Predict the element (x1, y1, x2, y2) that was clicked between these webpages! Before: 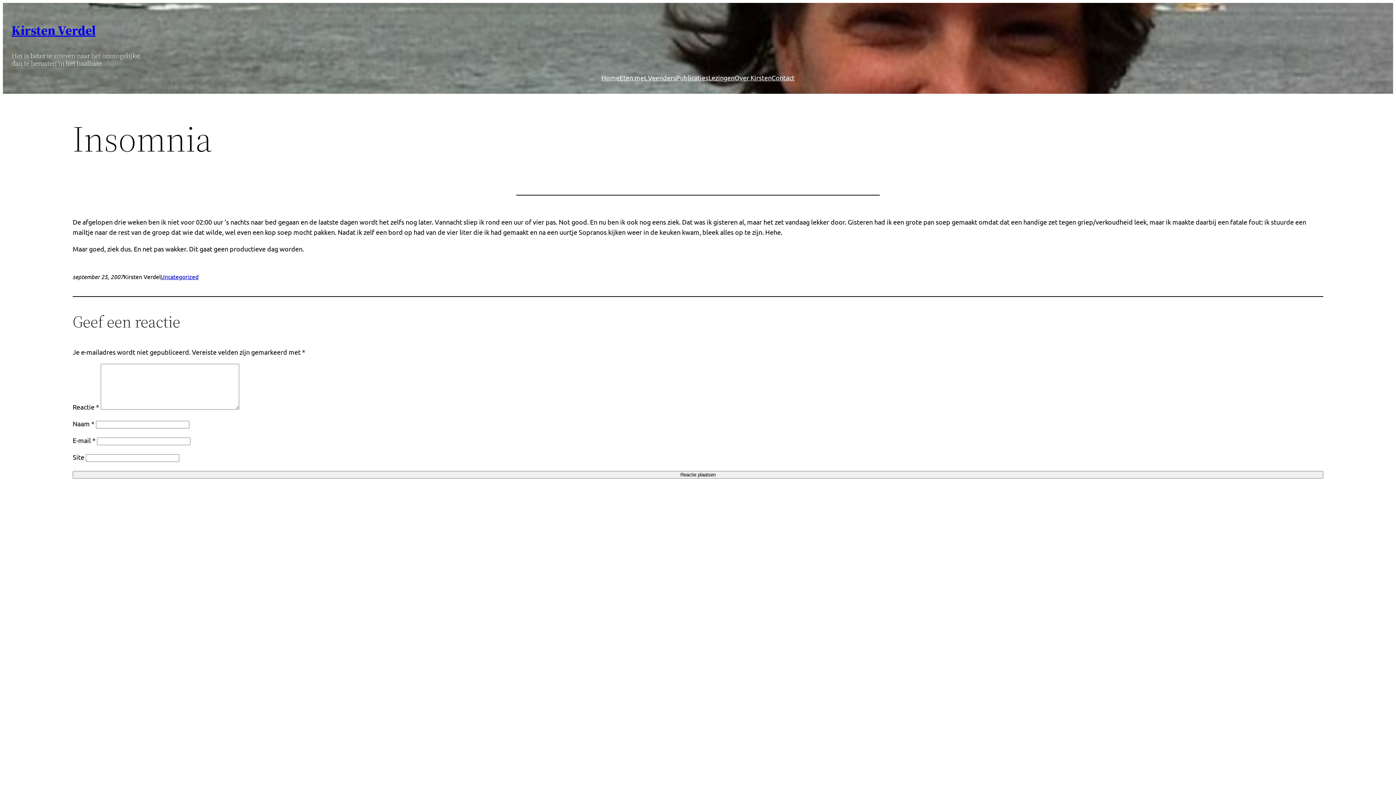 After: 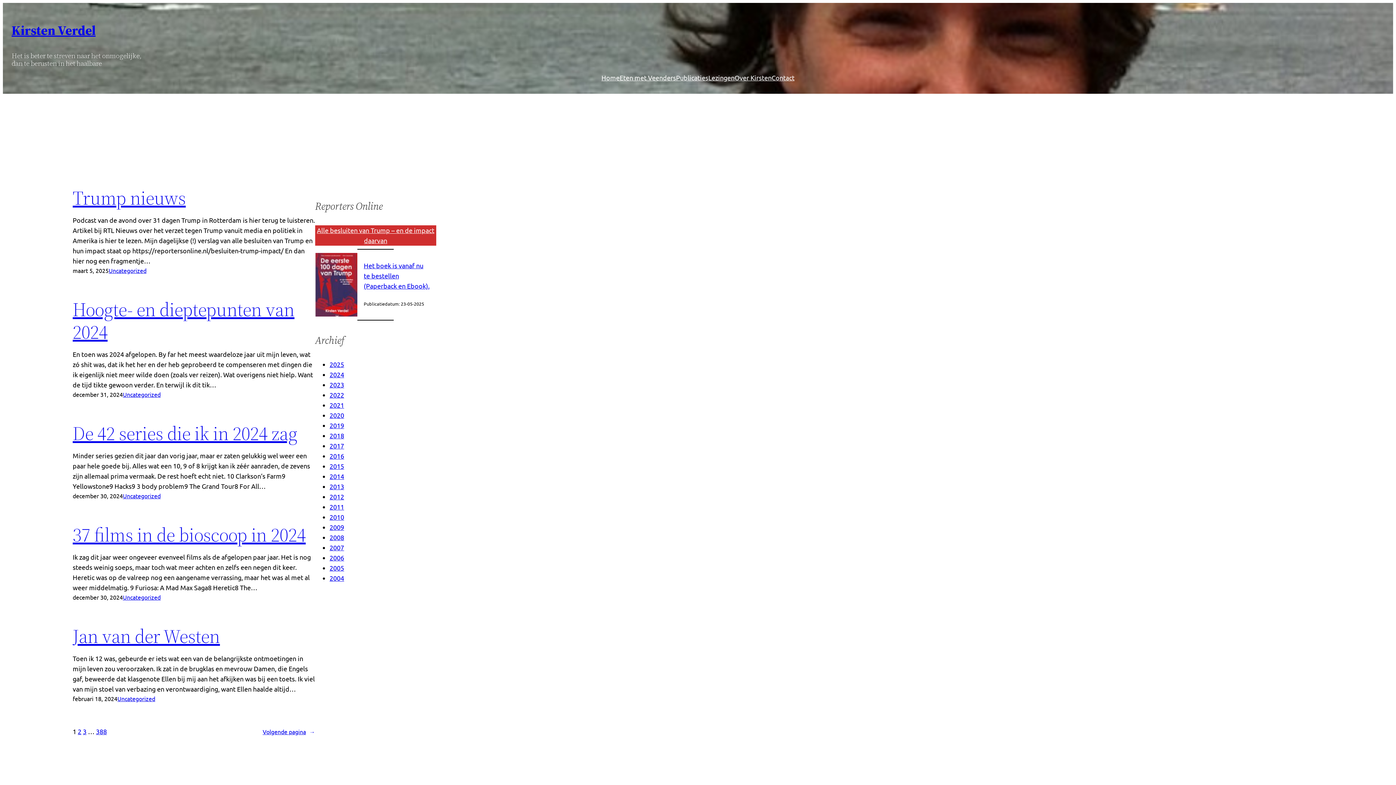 Action: bbox: (601, 72, 619, 82) label: Home